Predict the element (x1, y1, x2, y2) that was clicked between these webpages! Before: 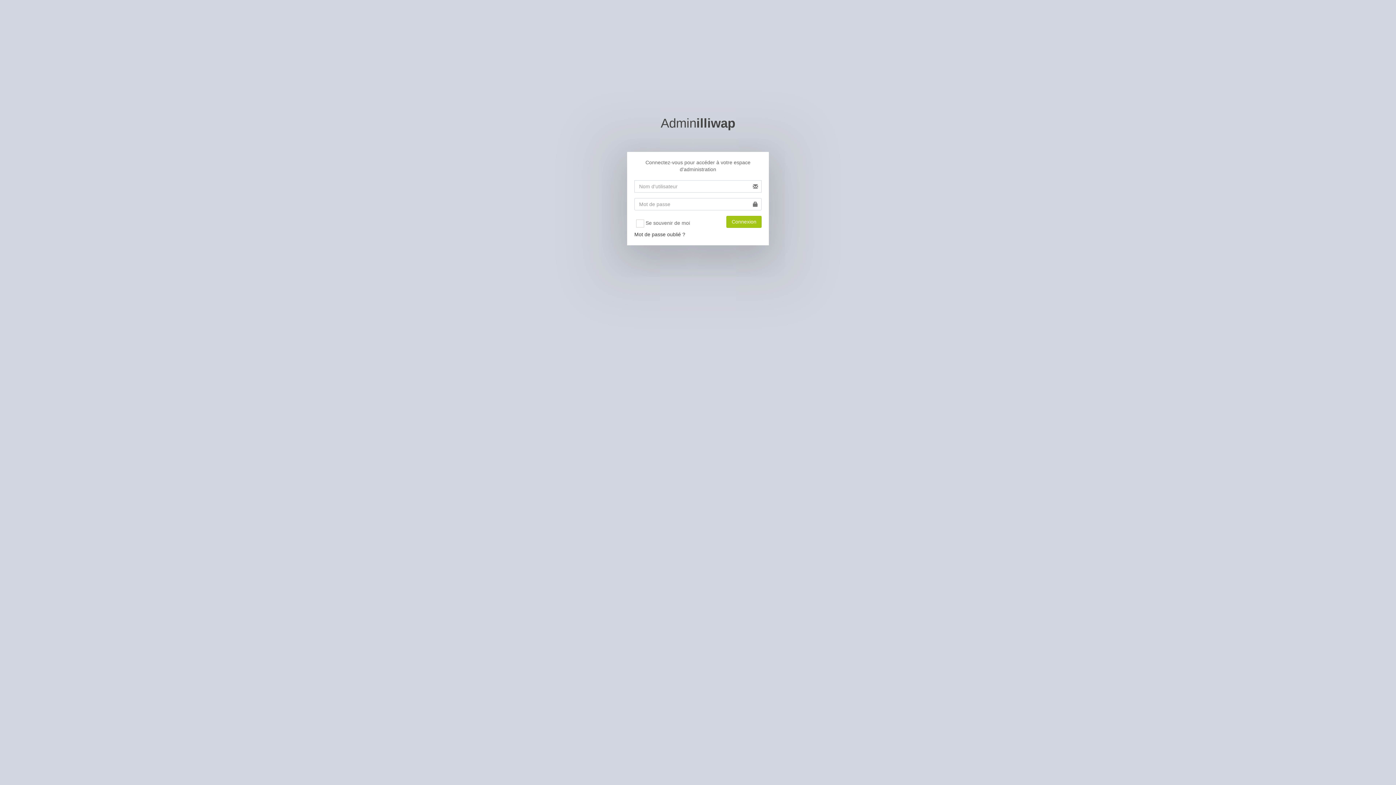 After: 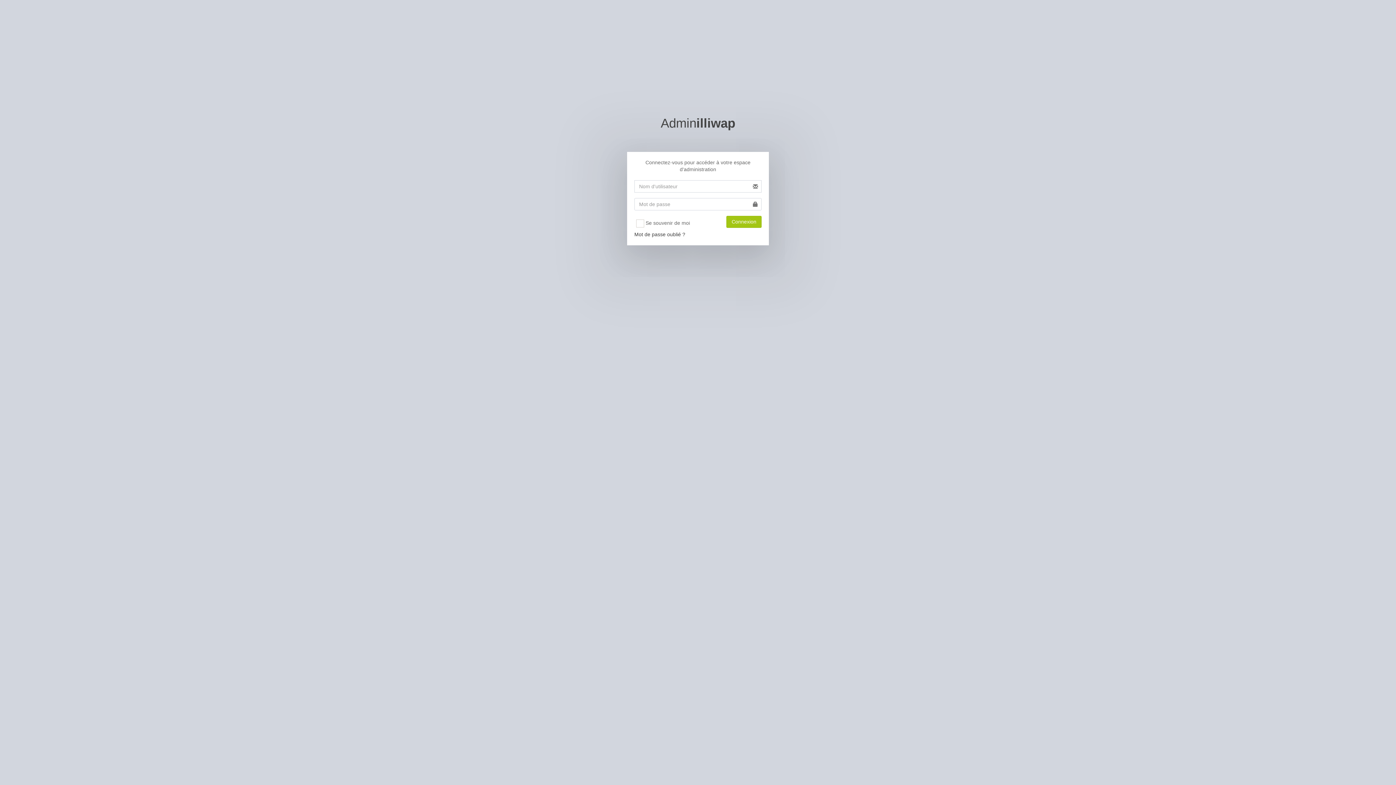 Action: bbox: (660, 115, 735, 130) label: Adminilliwap